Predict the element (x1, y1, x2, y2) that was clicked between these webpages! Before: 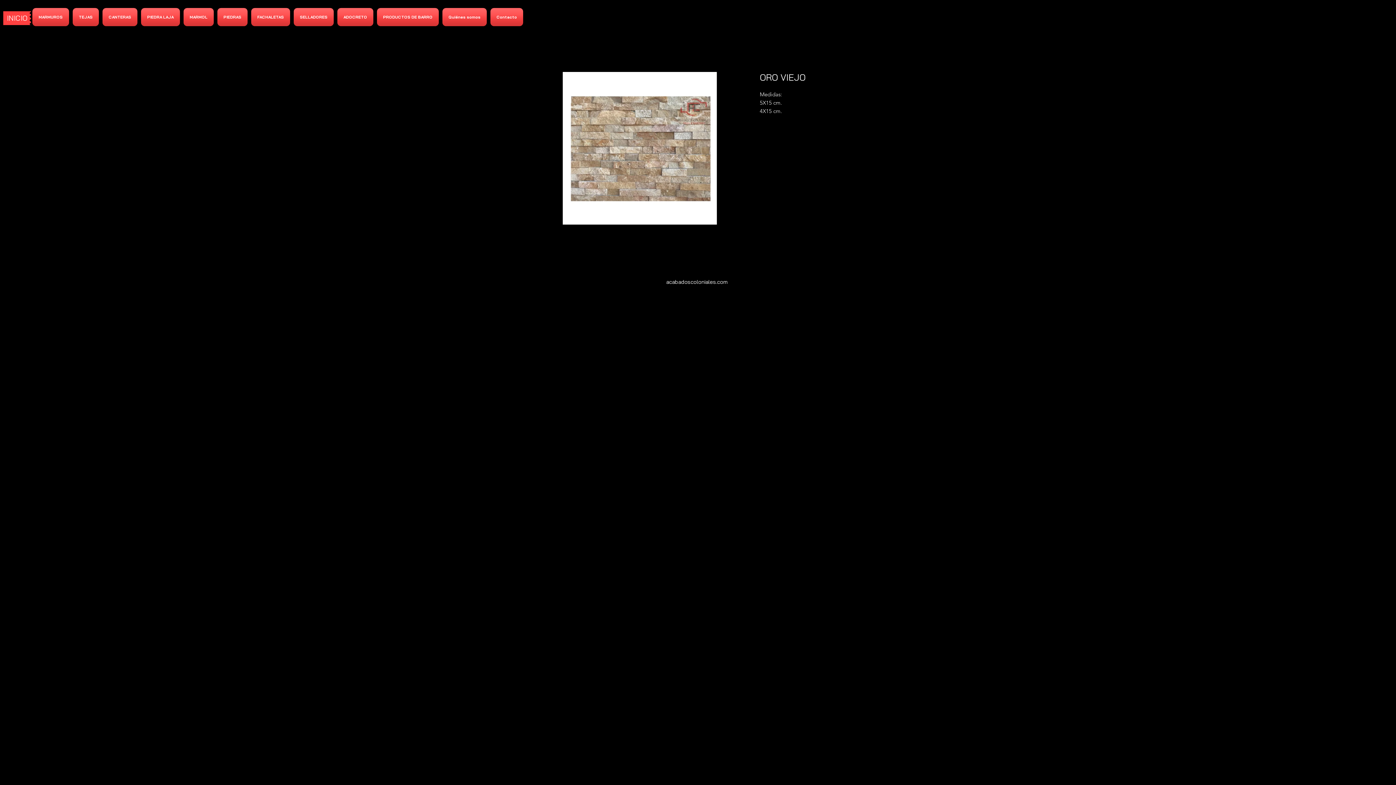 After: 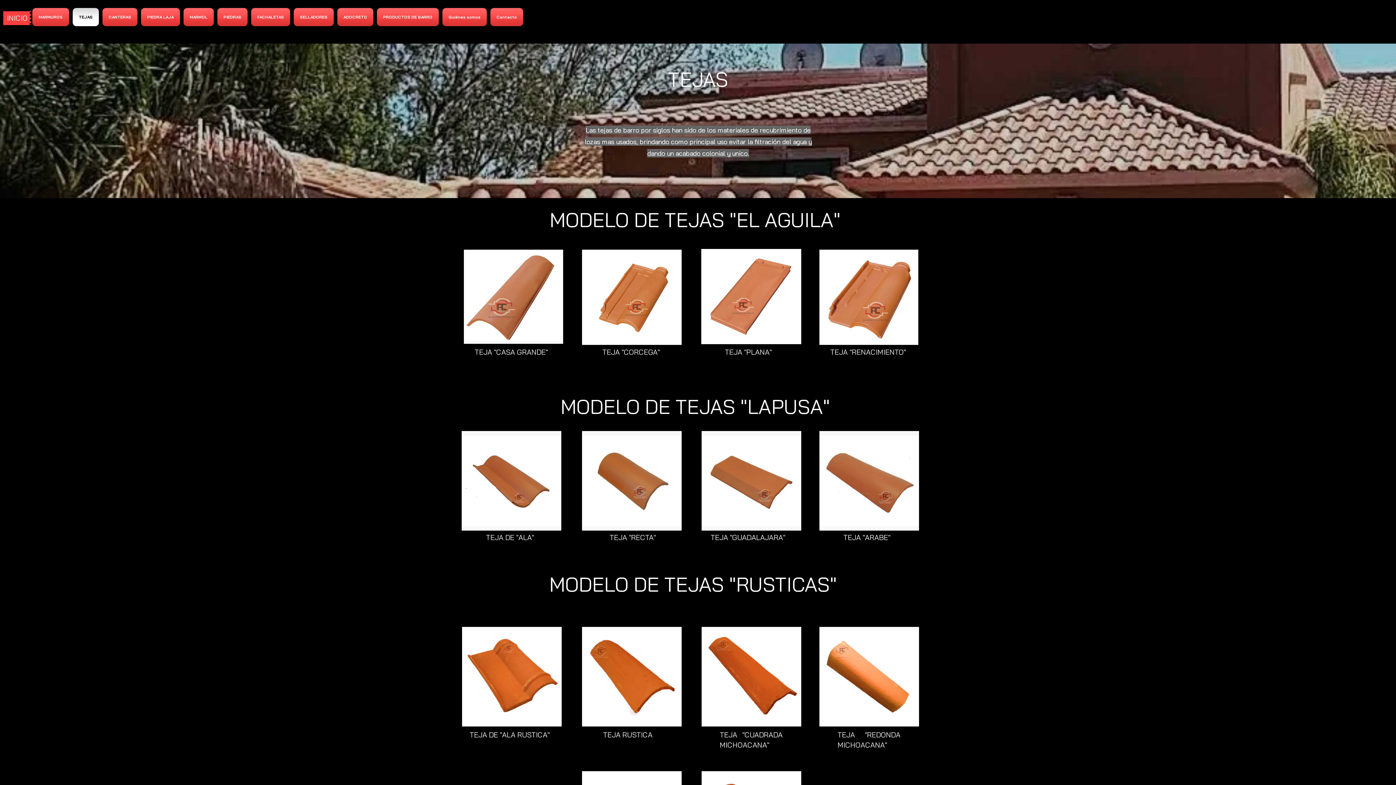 Action: label: TEJAS bbox: (70, 8, 100, 26)